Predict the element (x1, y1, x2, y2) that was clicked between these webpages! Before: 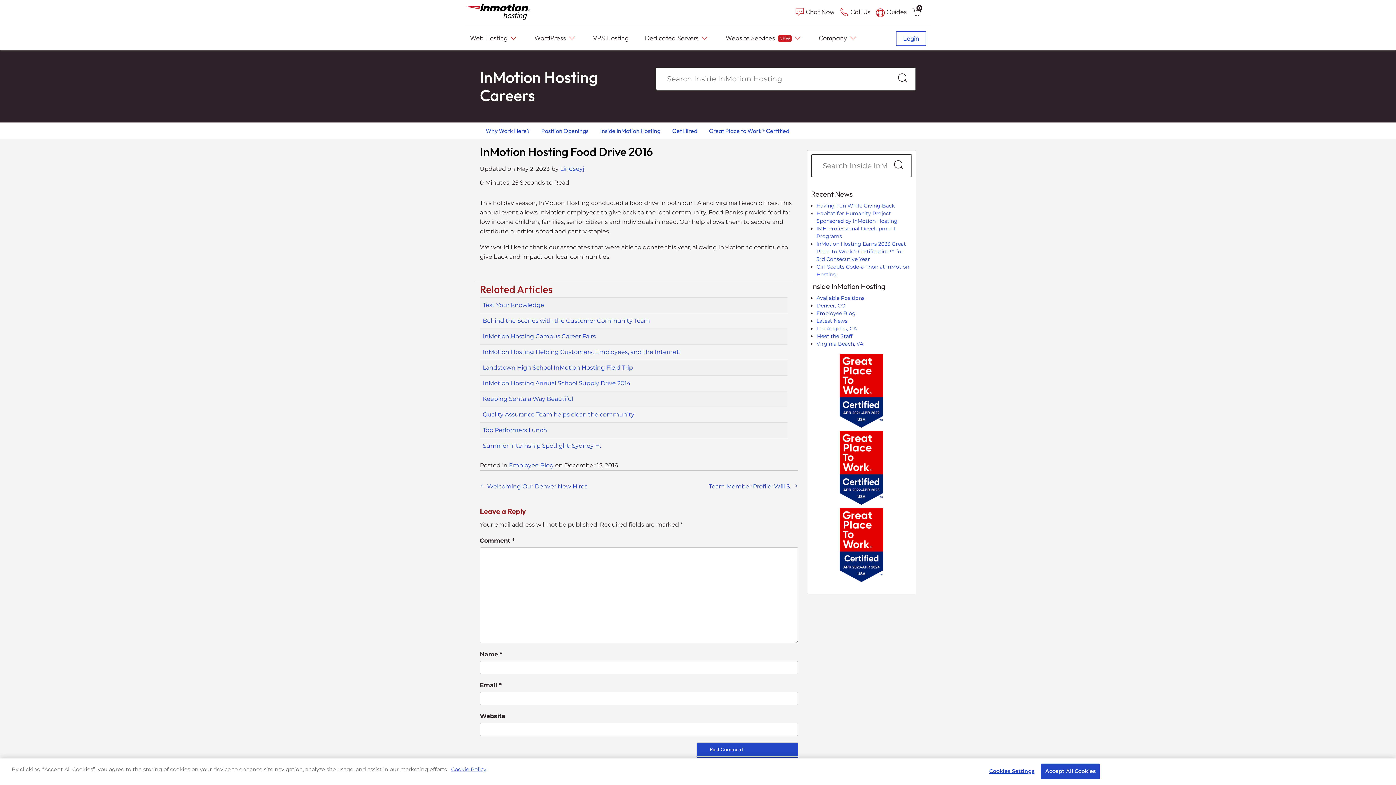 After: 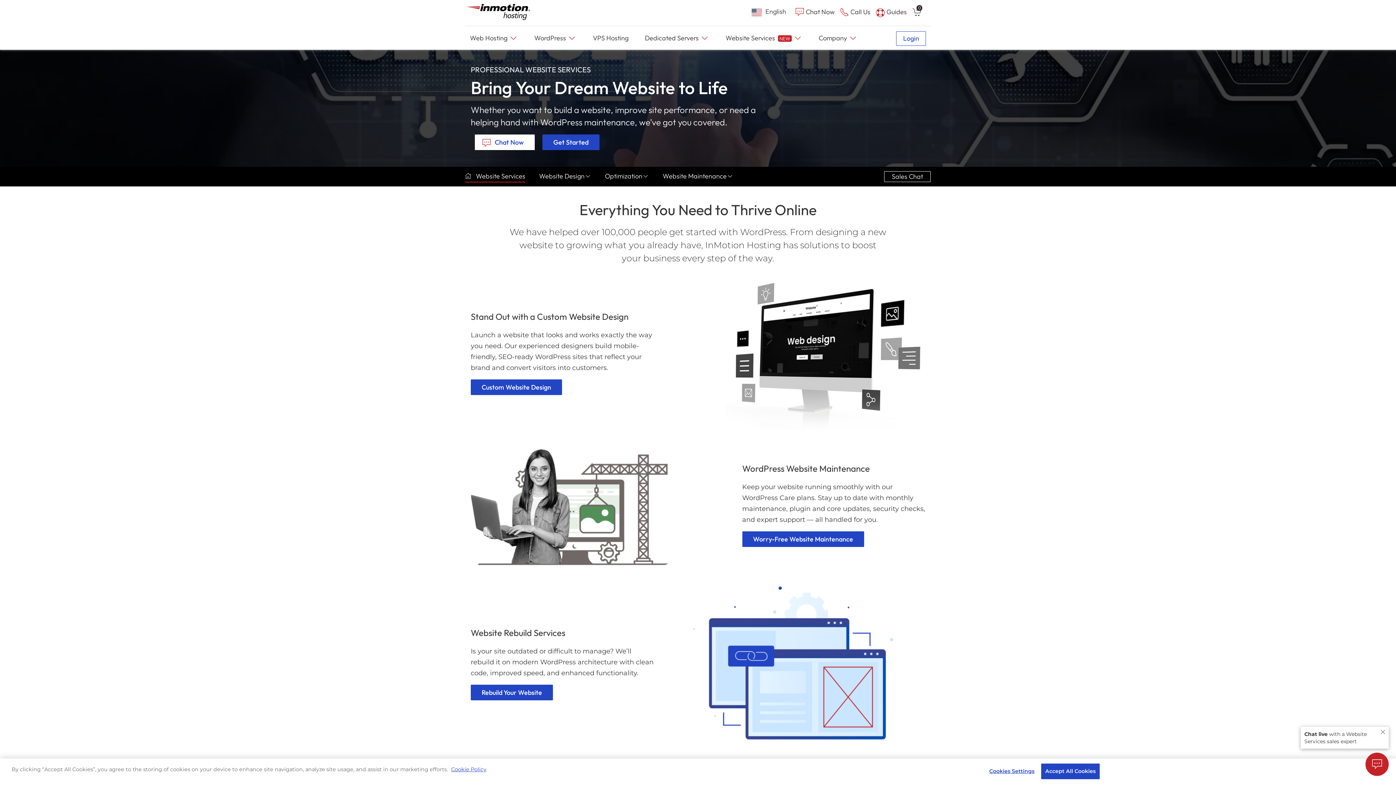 Action: label: Website Services bbox: (725, 26, 802, 50)